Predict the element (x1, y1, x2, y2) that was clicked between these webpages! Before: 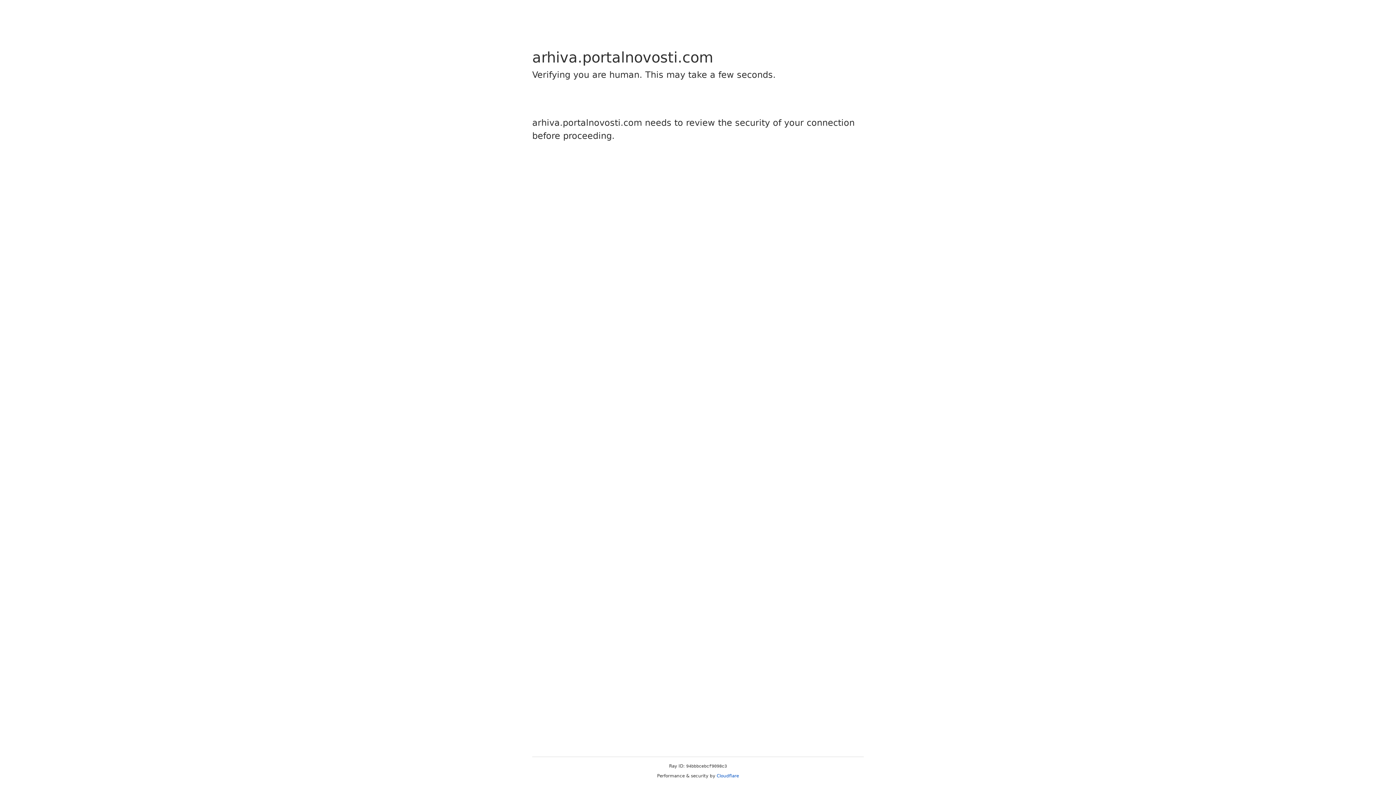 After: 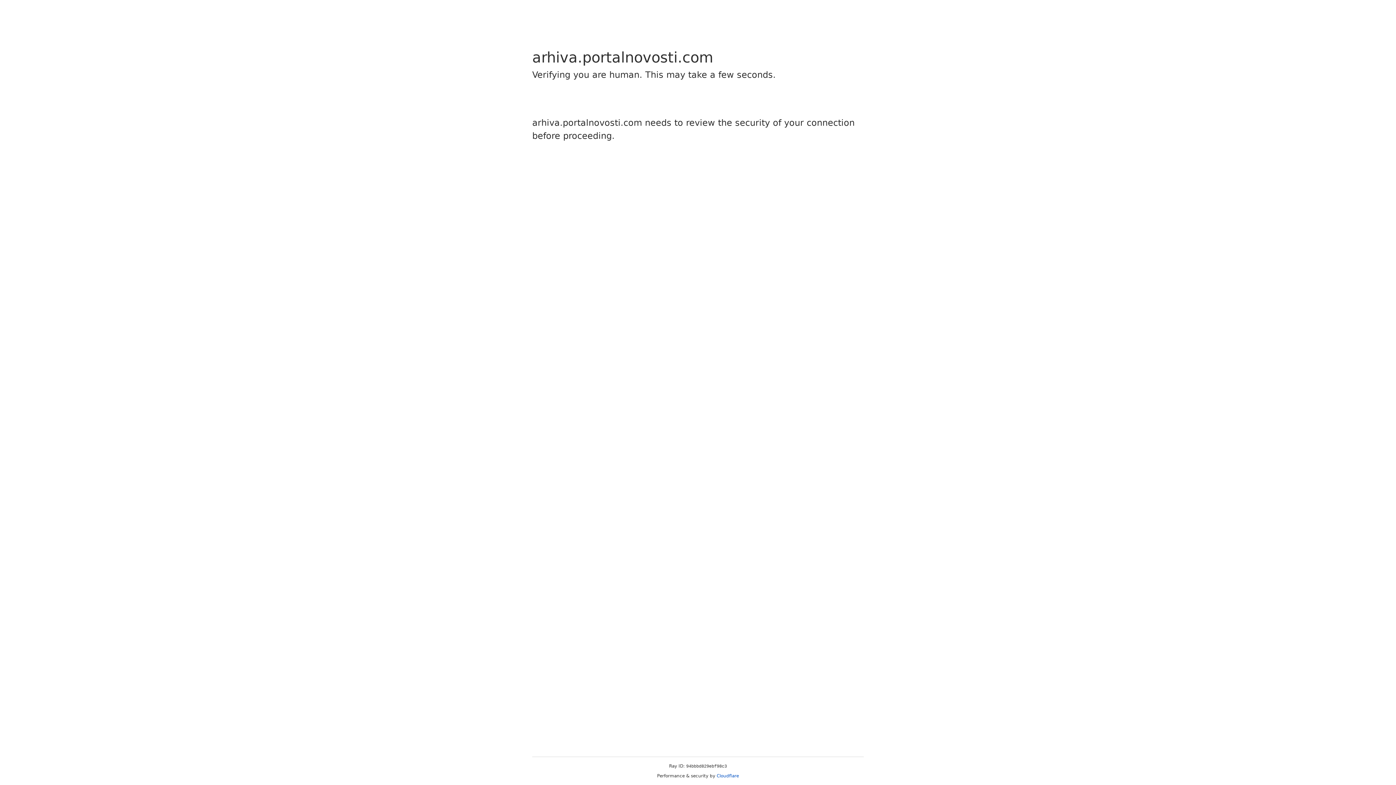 Action: label: Cloudflare bbox: (716, 773, 739, 778)